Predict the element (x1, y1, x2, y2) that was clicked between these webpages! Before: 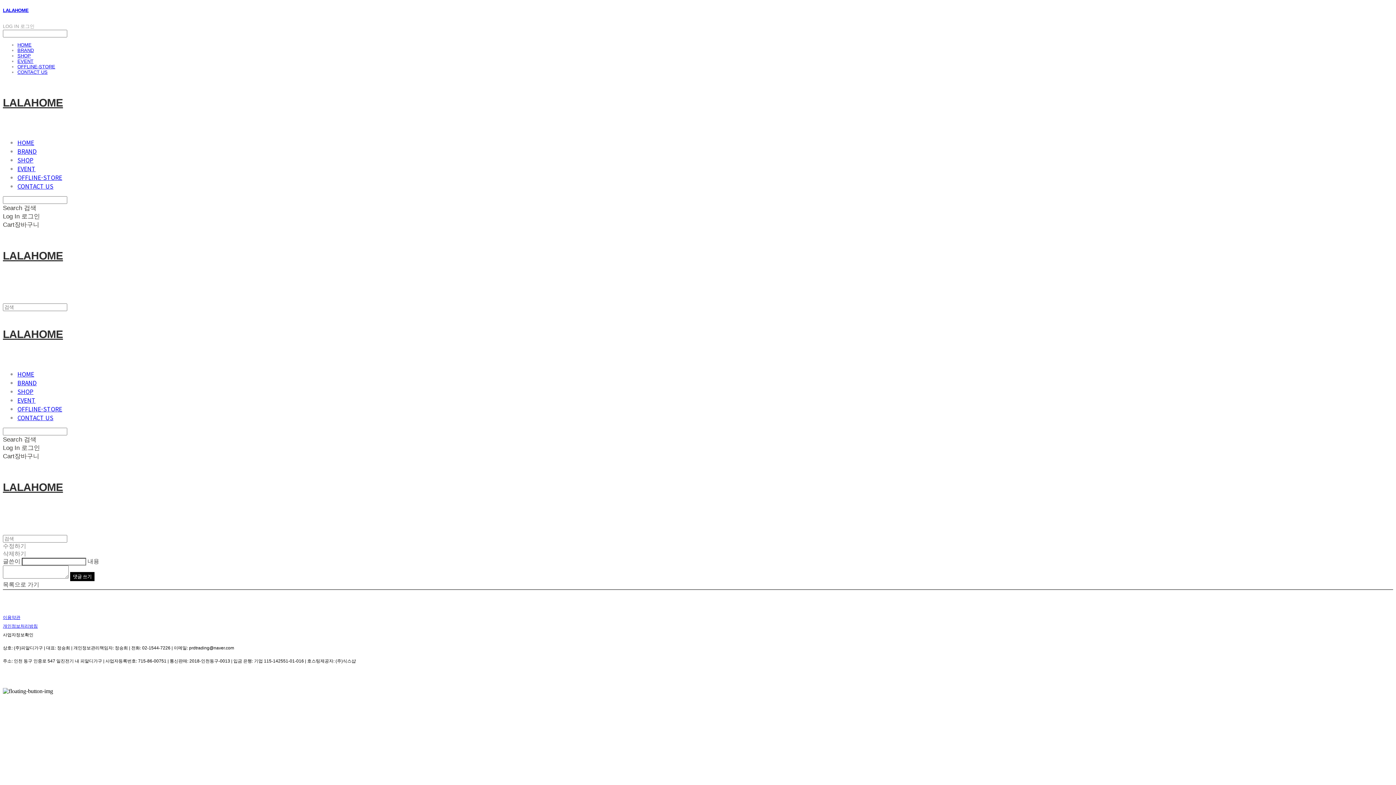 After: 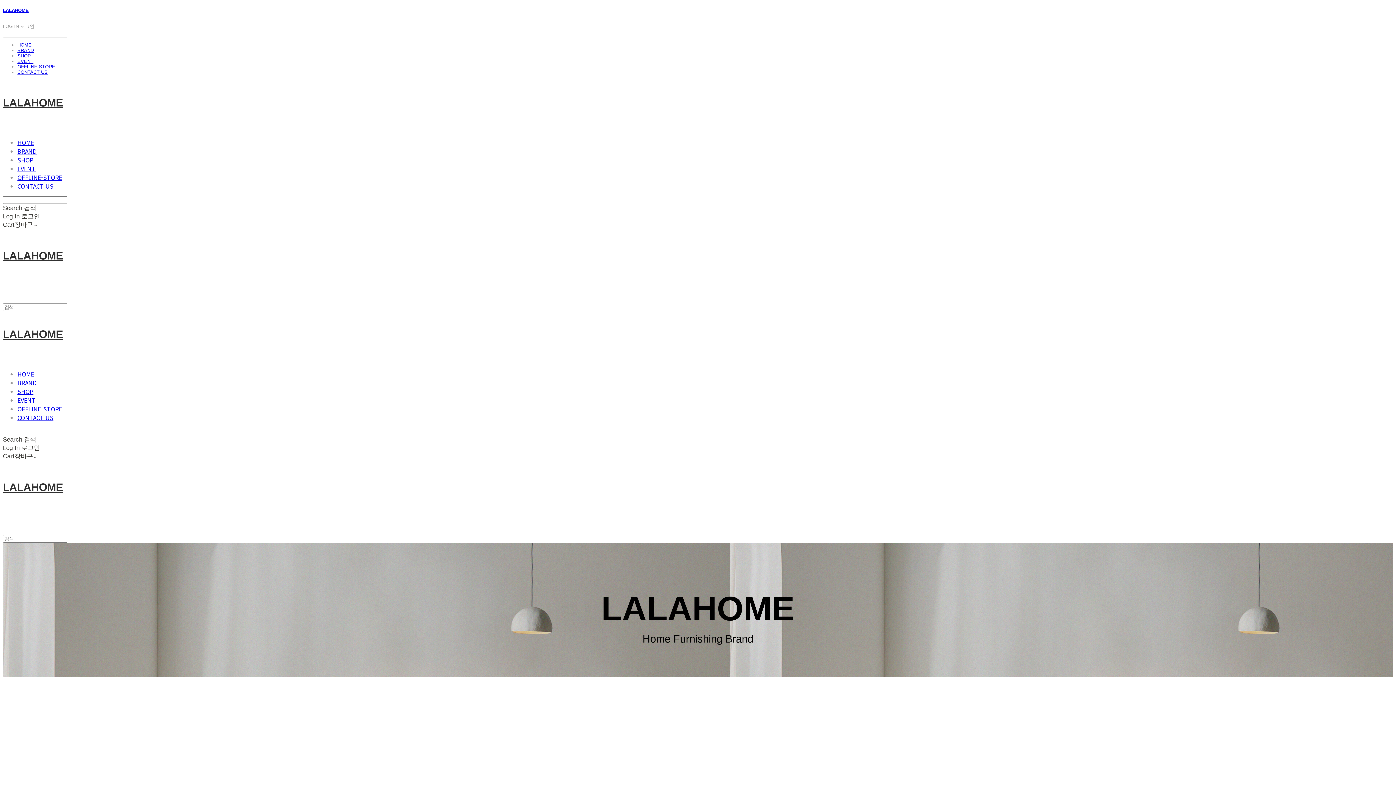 Action: label: BRAND bbox: (17, 146, 36, 155)